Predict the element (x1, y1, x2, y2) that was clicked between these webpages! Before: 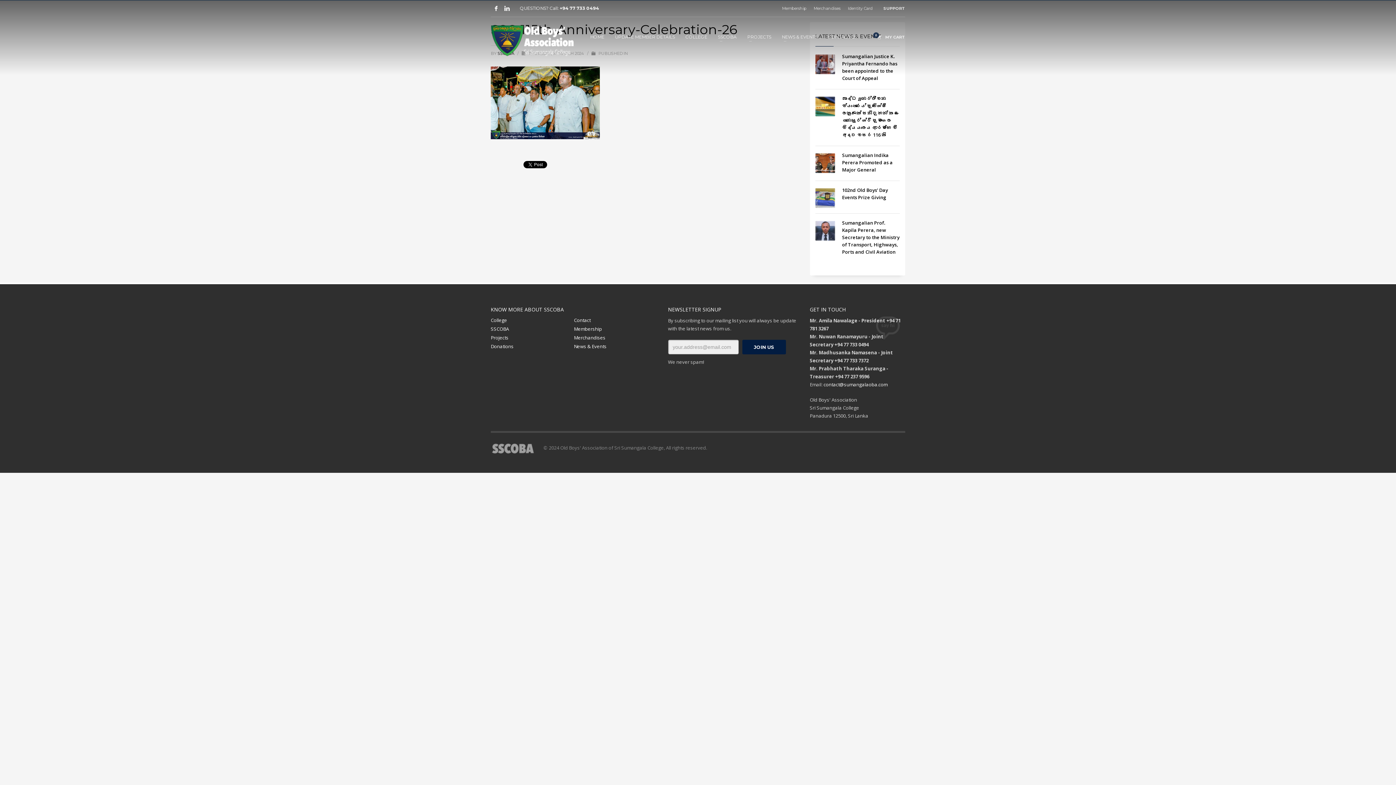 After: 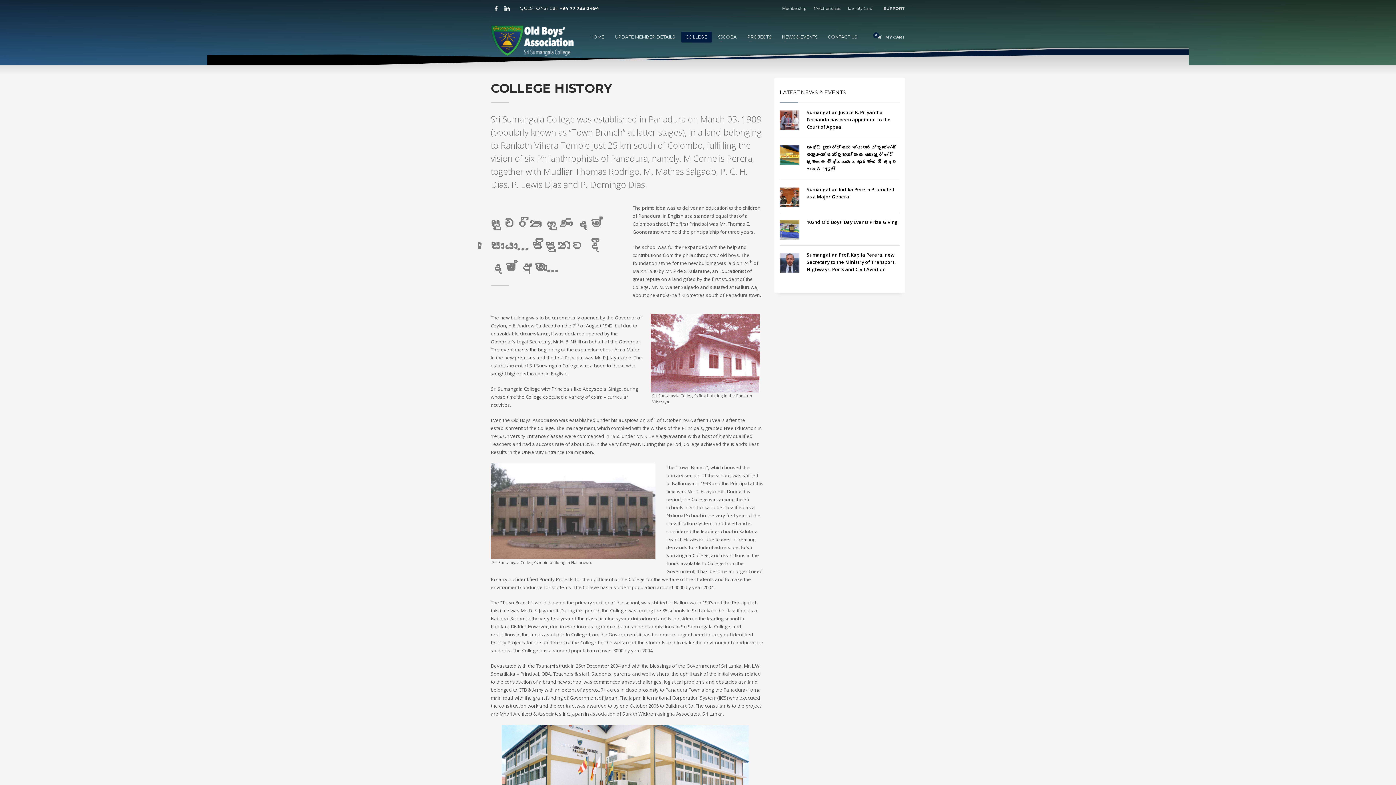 Action: bbox: (490, 316, 574, 324) label: College